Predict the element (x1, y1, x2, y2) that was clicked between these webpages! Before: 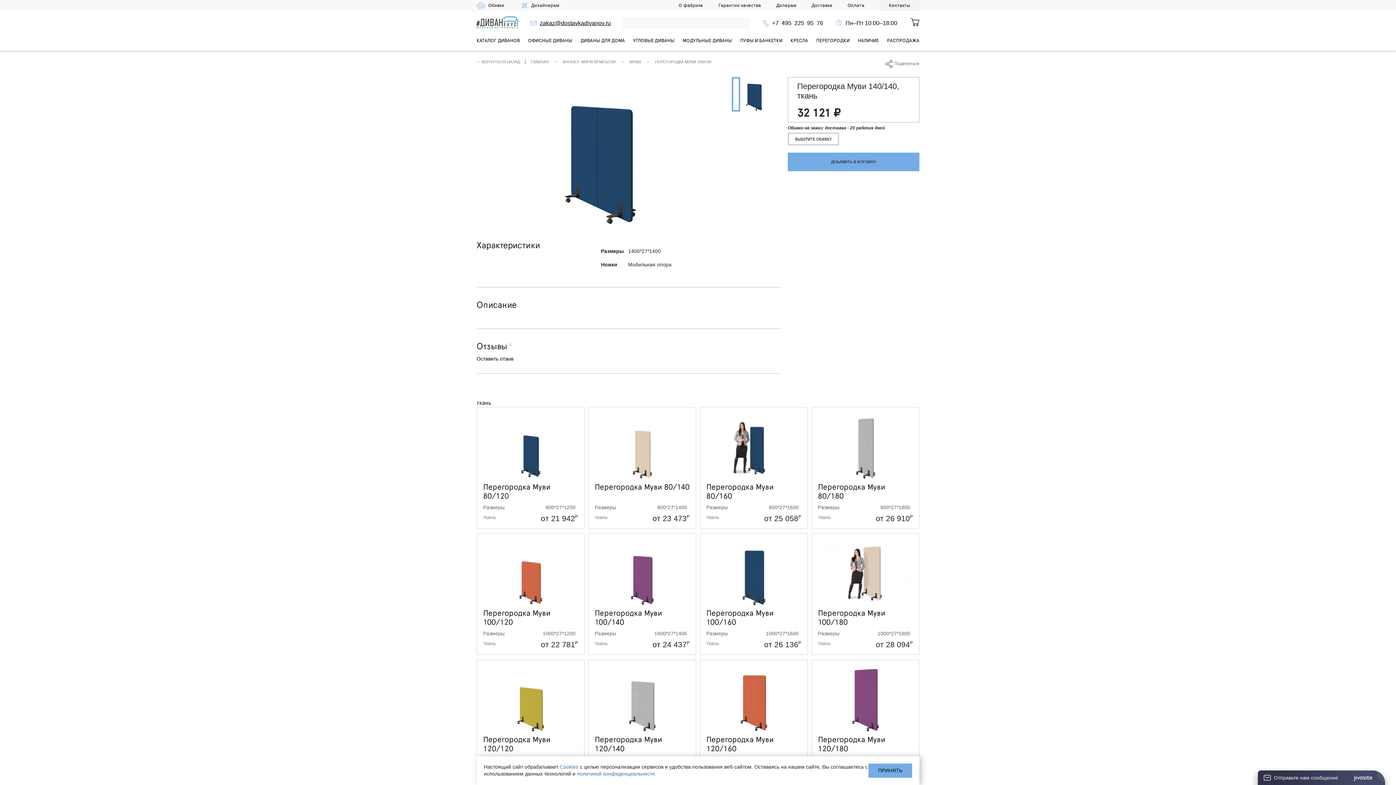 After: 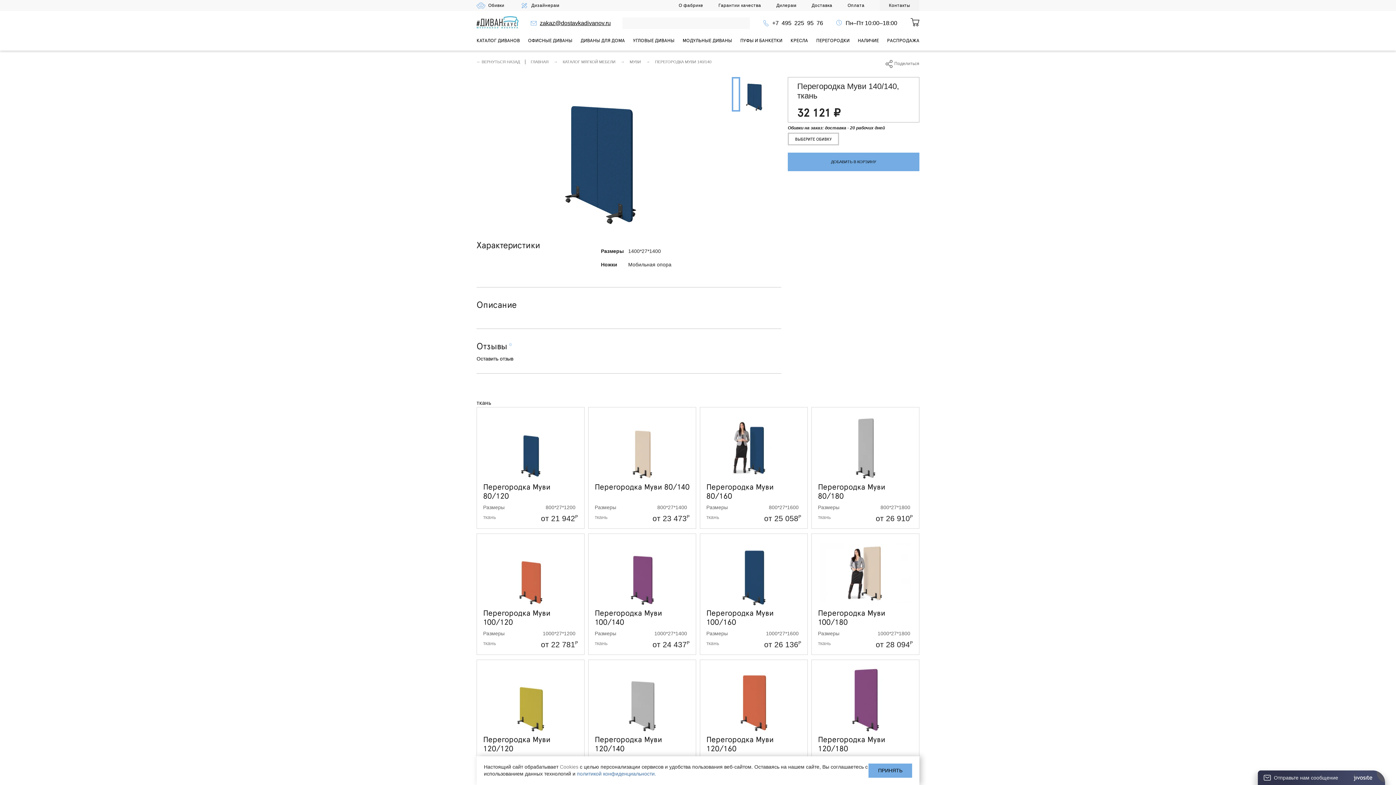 Action: bbox: (560, 764, 578, 770) label: Cookies